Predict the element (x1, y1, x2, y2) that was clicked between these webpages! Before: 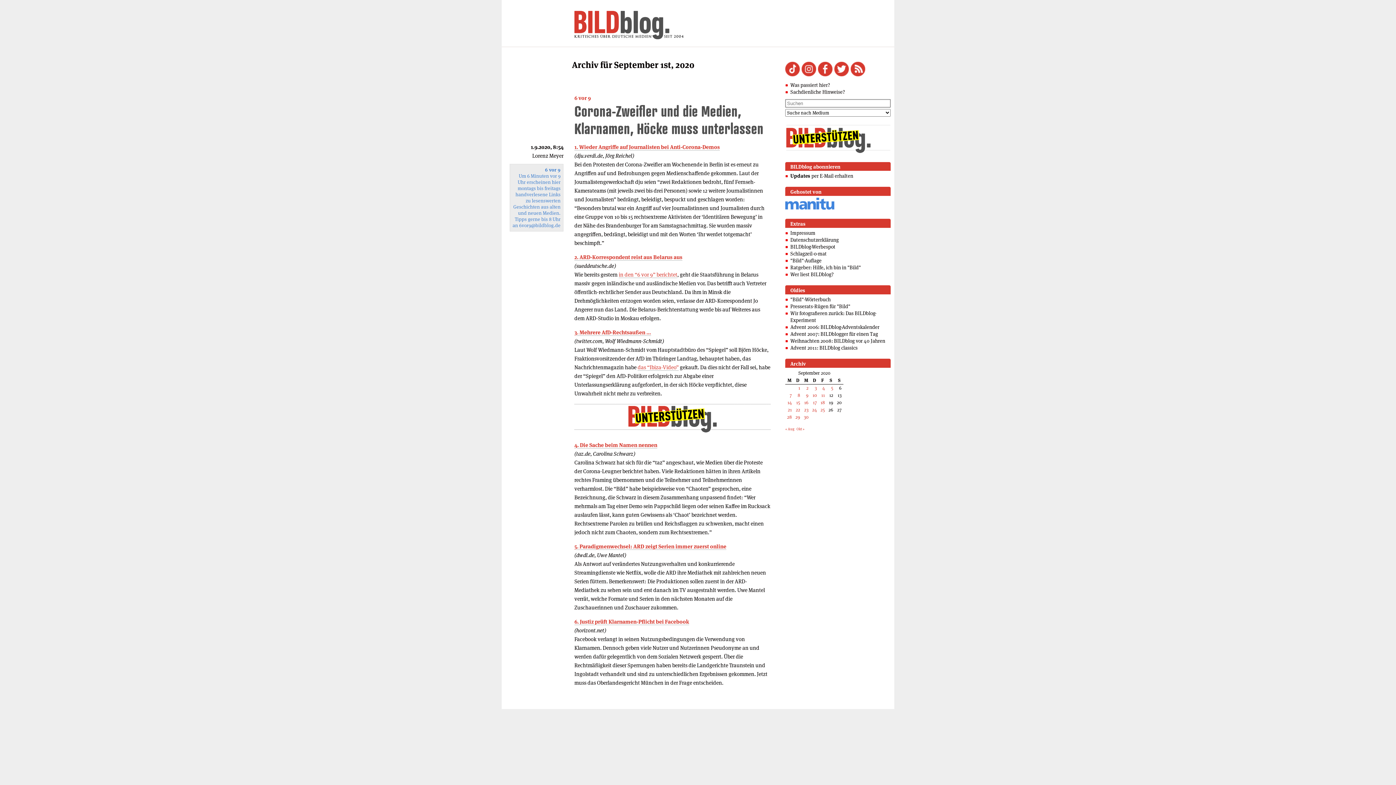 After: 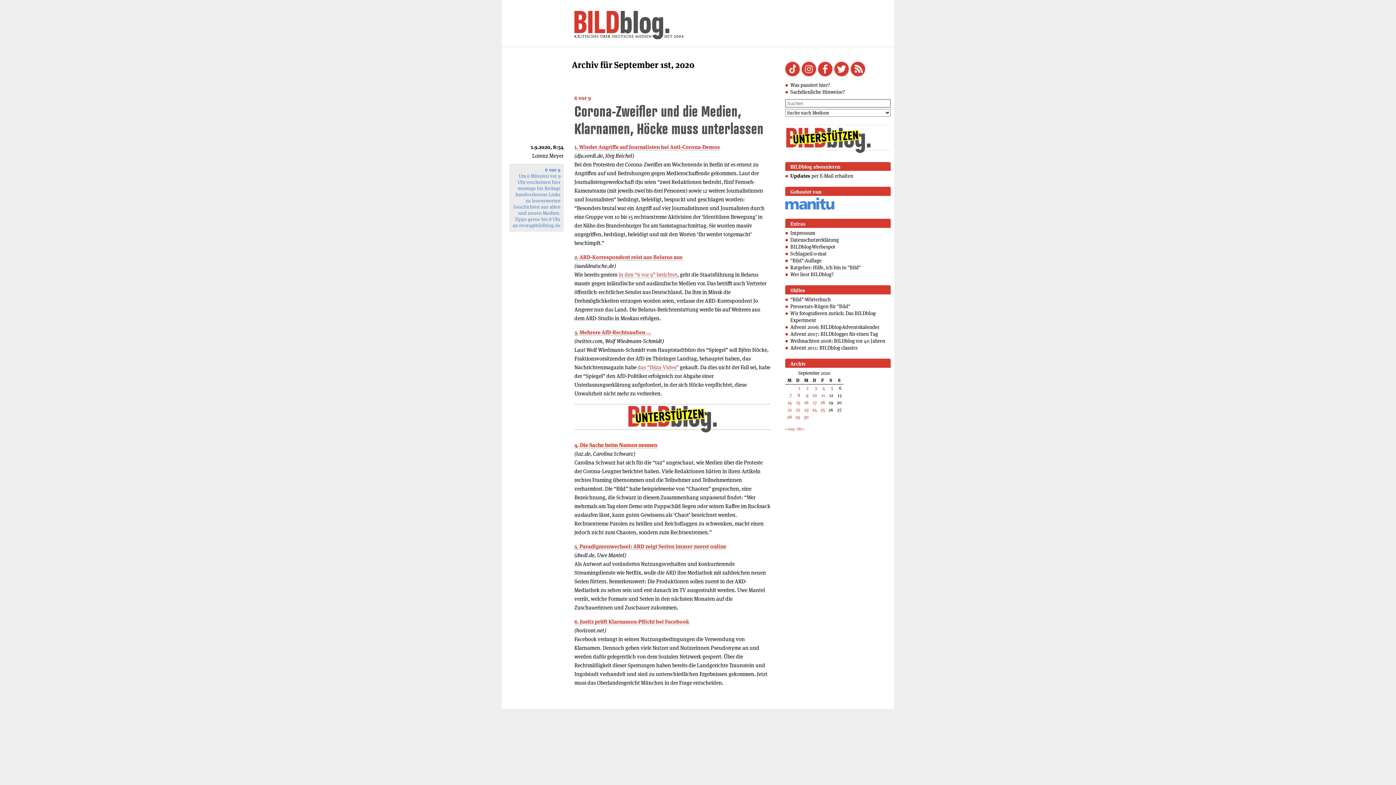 Action: bbox: (574, 441, 657, 448) label: 4. Die Sache beim Namen nennen